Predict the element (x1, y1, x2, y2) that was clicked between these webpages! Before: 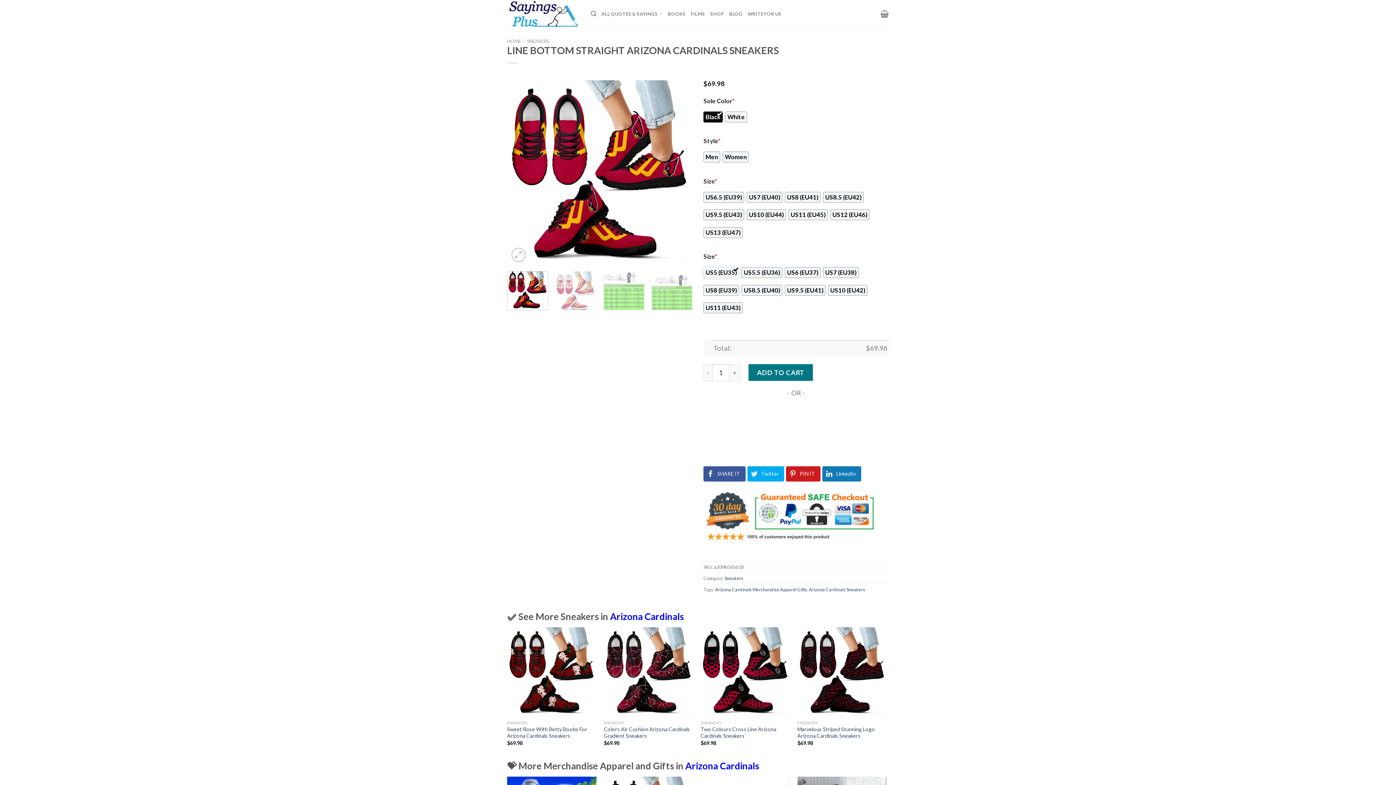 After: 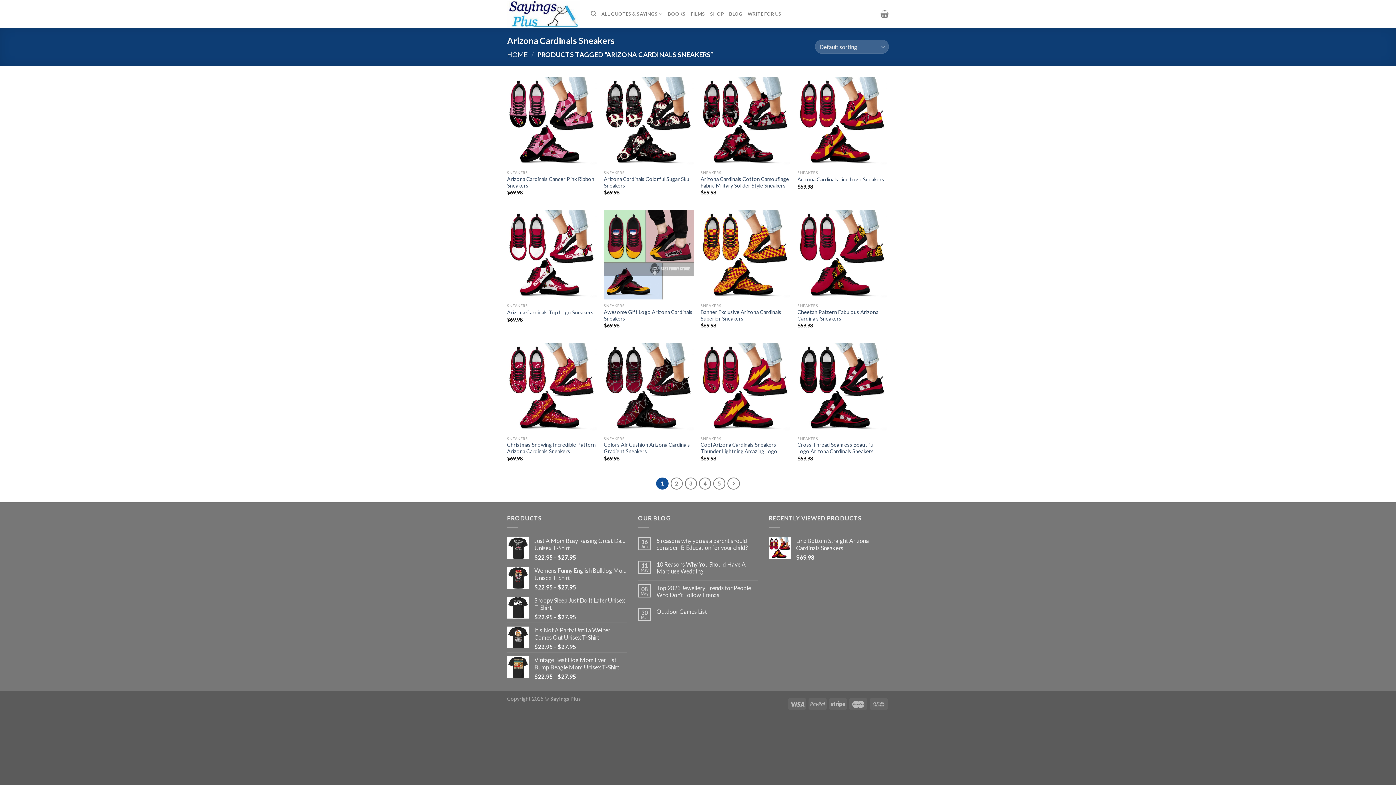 Action: label: Arizona Cardinals Sneakers bbox: (809, 586, 865, 592)